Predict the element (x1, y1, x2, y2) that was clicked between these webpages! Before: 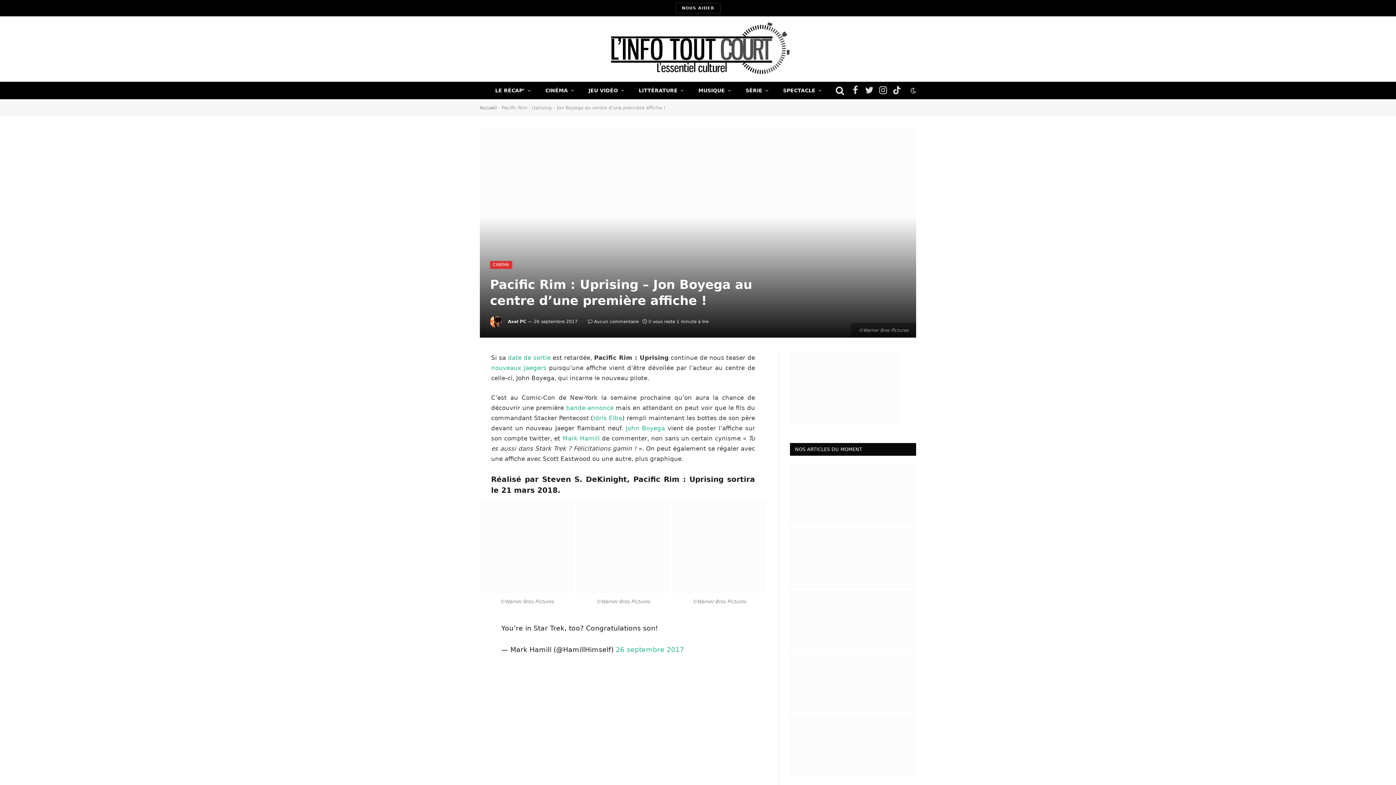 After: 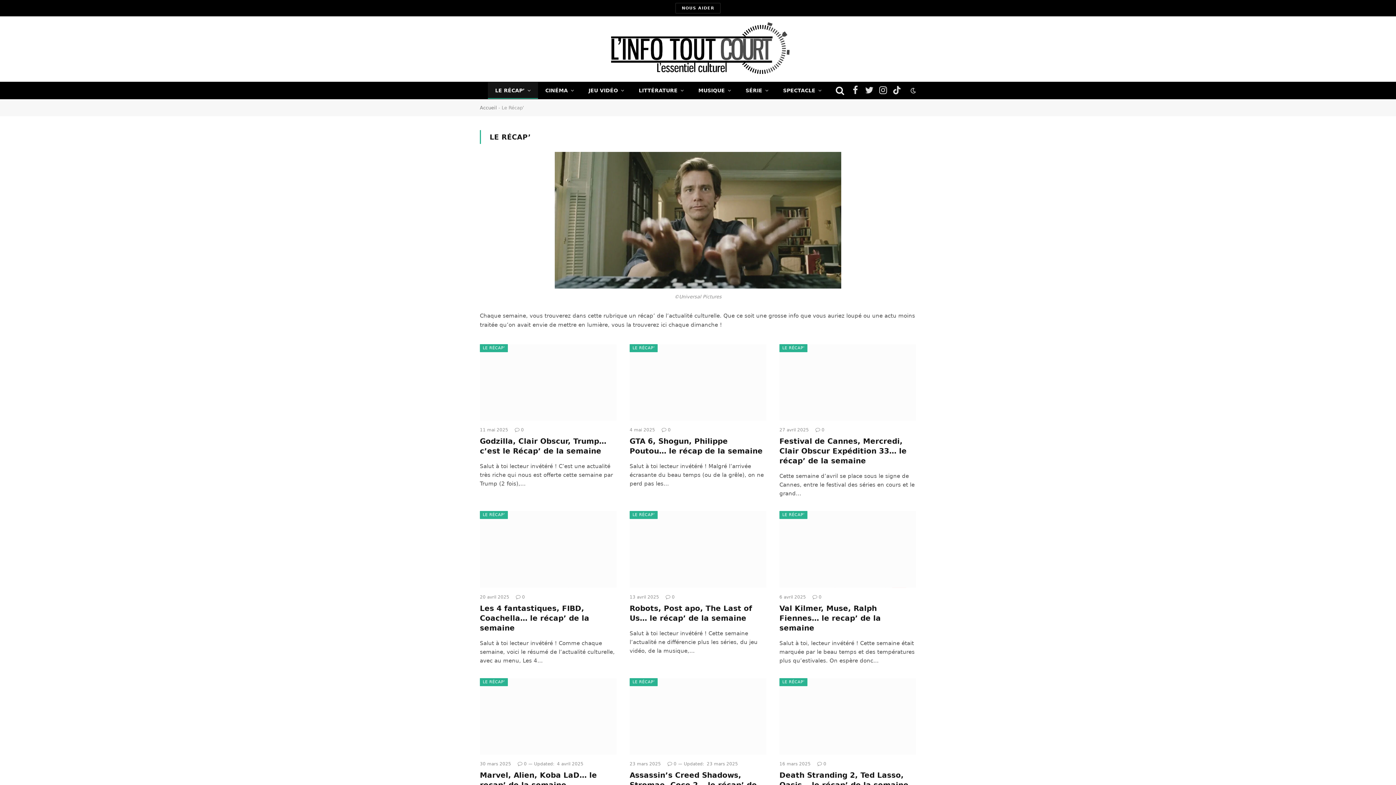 Action: label: LE RÉCAP’ bbox: (488, 82, 538, 98)